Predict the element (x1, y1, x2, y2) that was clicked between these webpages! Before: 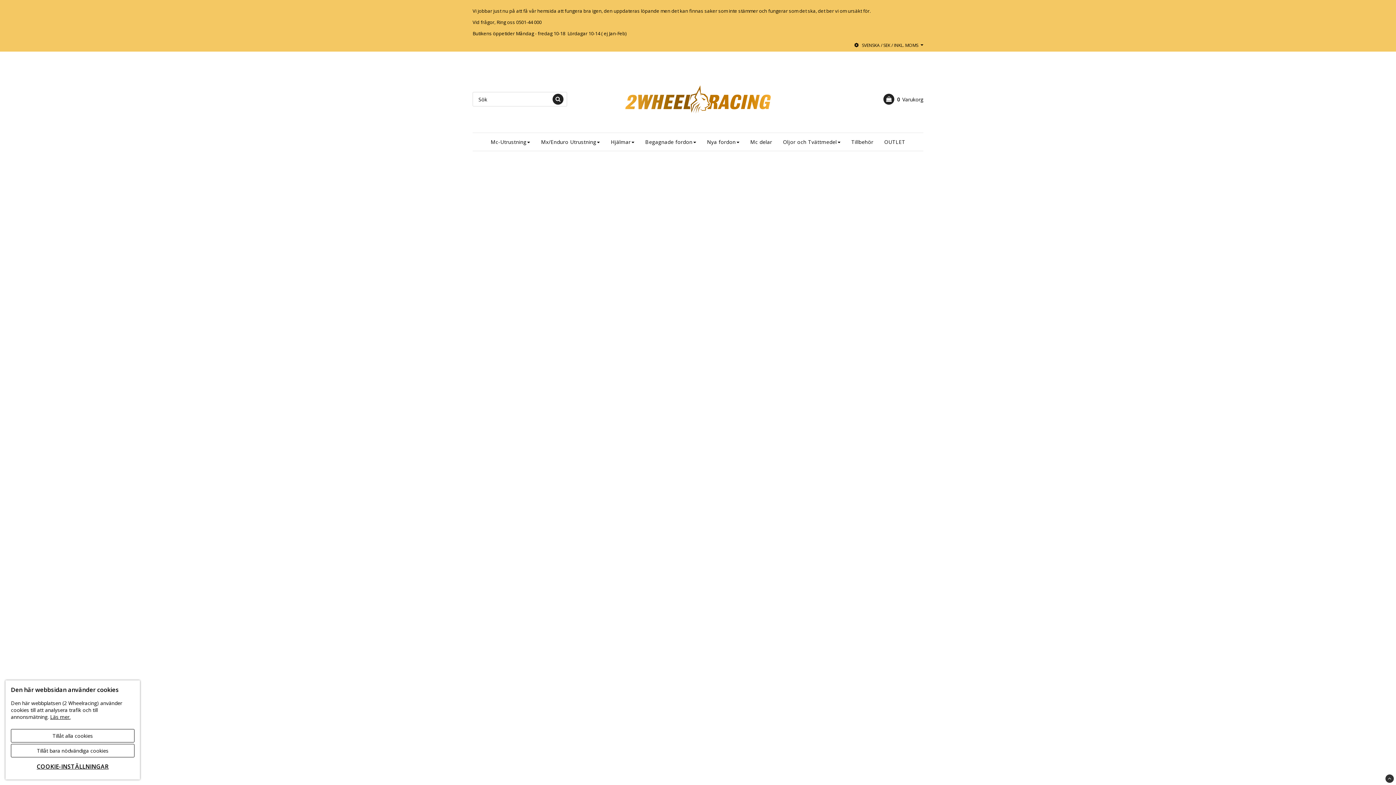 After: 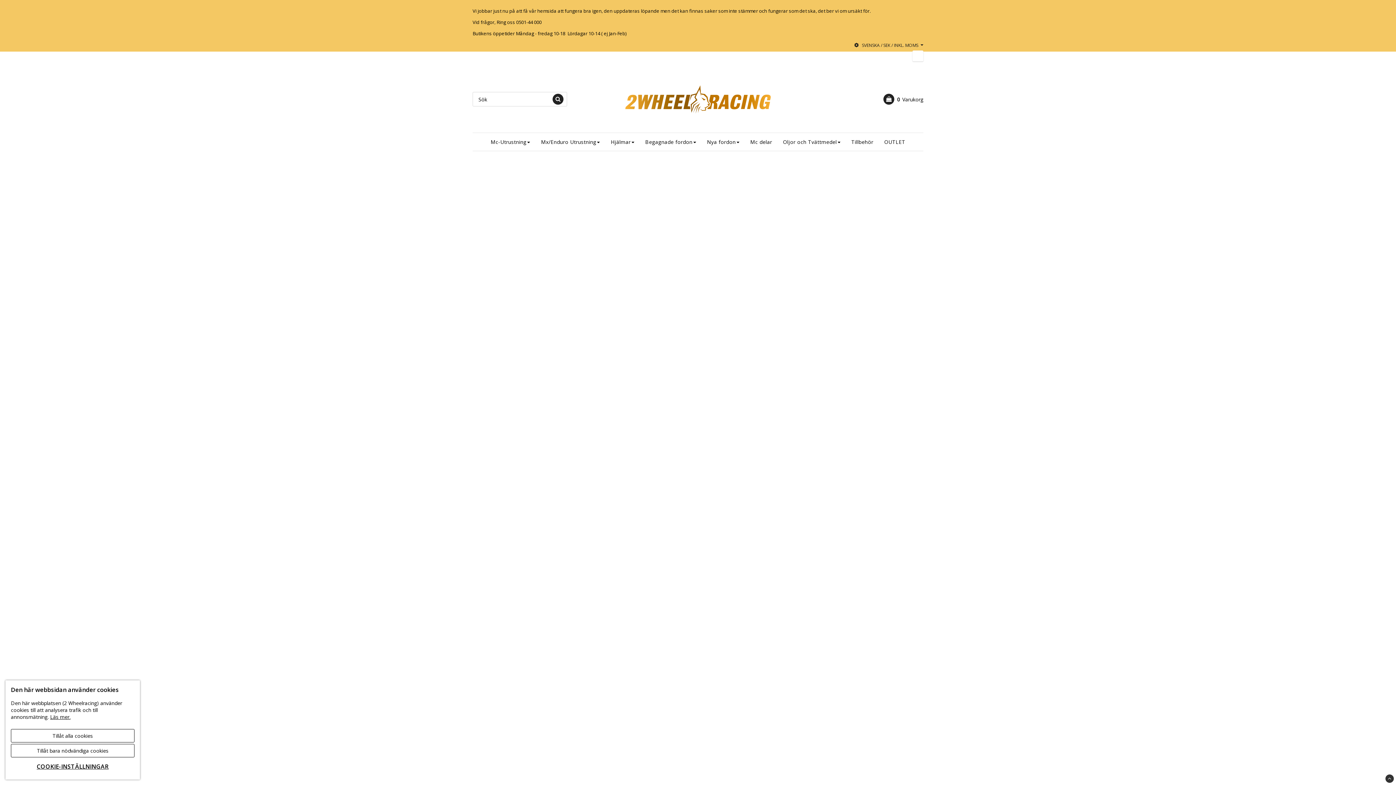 Action: label: SVENSKA / SEK / INKL. MOMS bbox: (853, 42, 923, 48)